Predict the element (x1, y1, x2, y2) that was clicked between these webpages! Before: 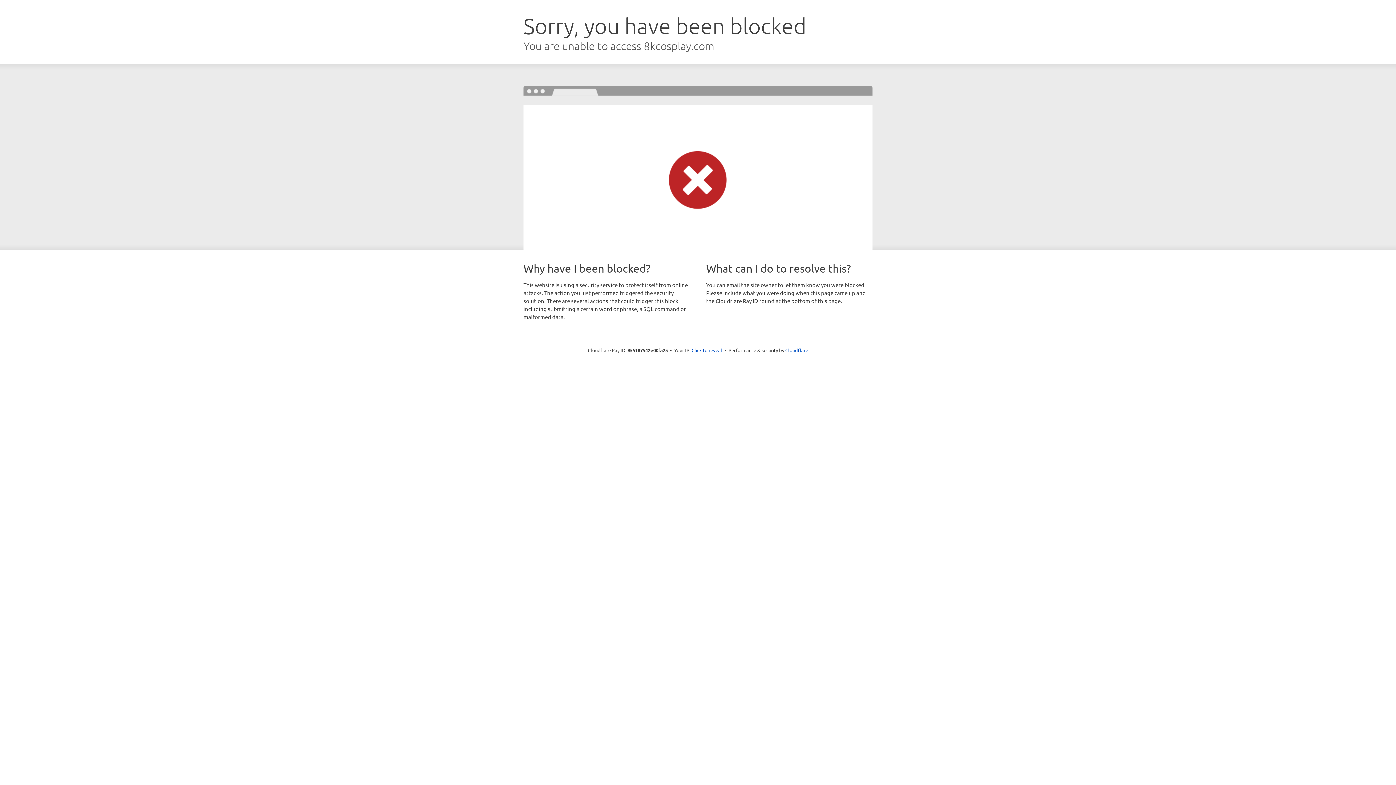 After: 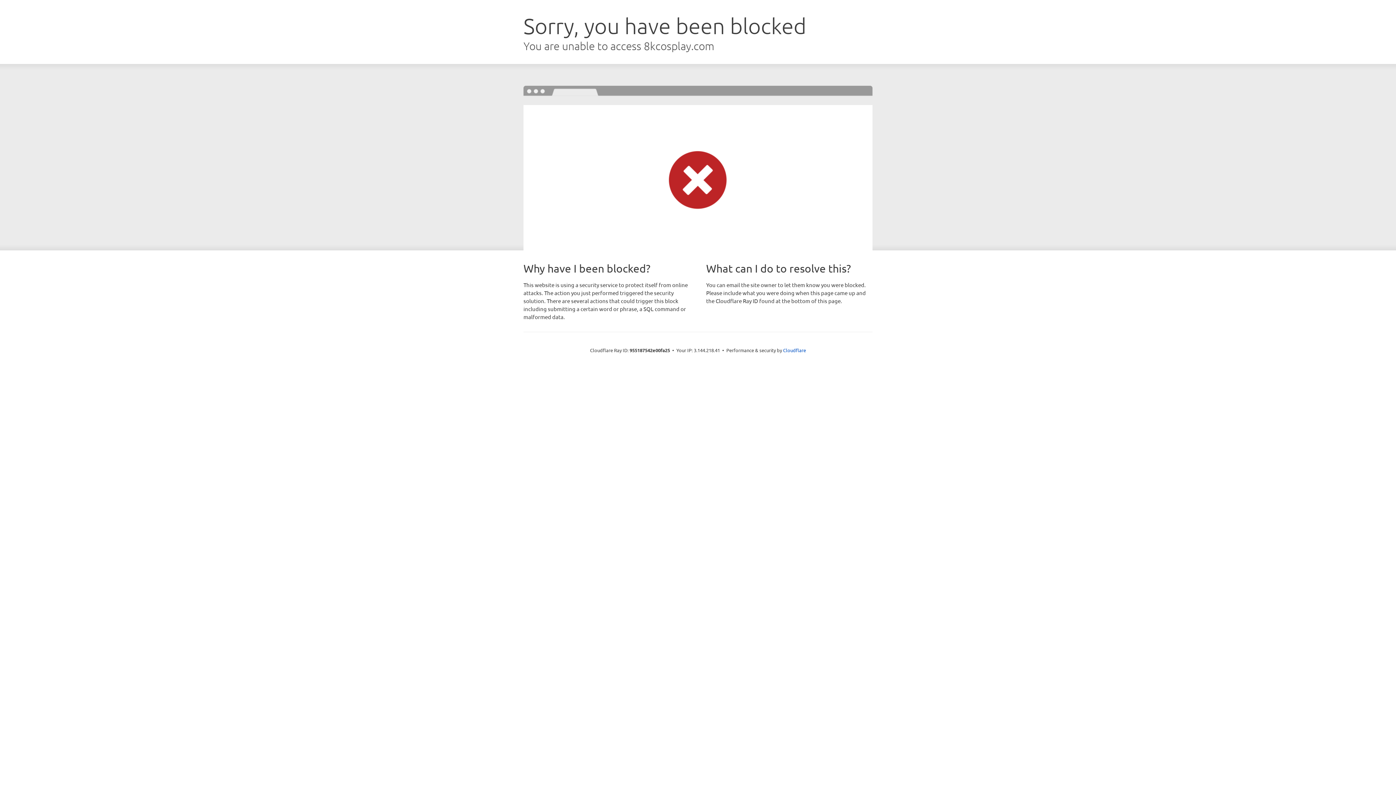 Action: bbox: (691, 346, 722, 353) label: Click to reveal